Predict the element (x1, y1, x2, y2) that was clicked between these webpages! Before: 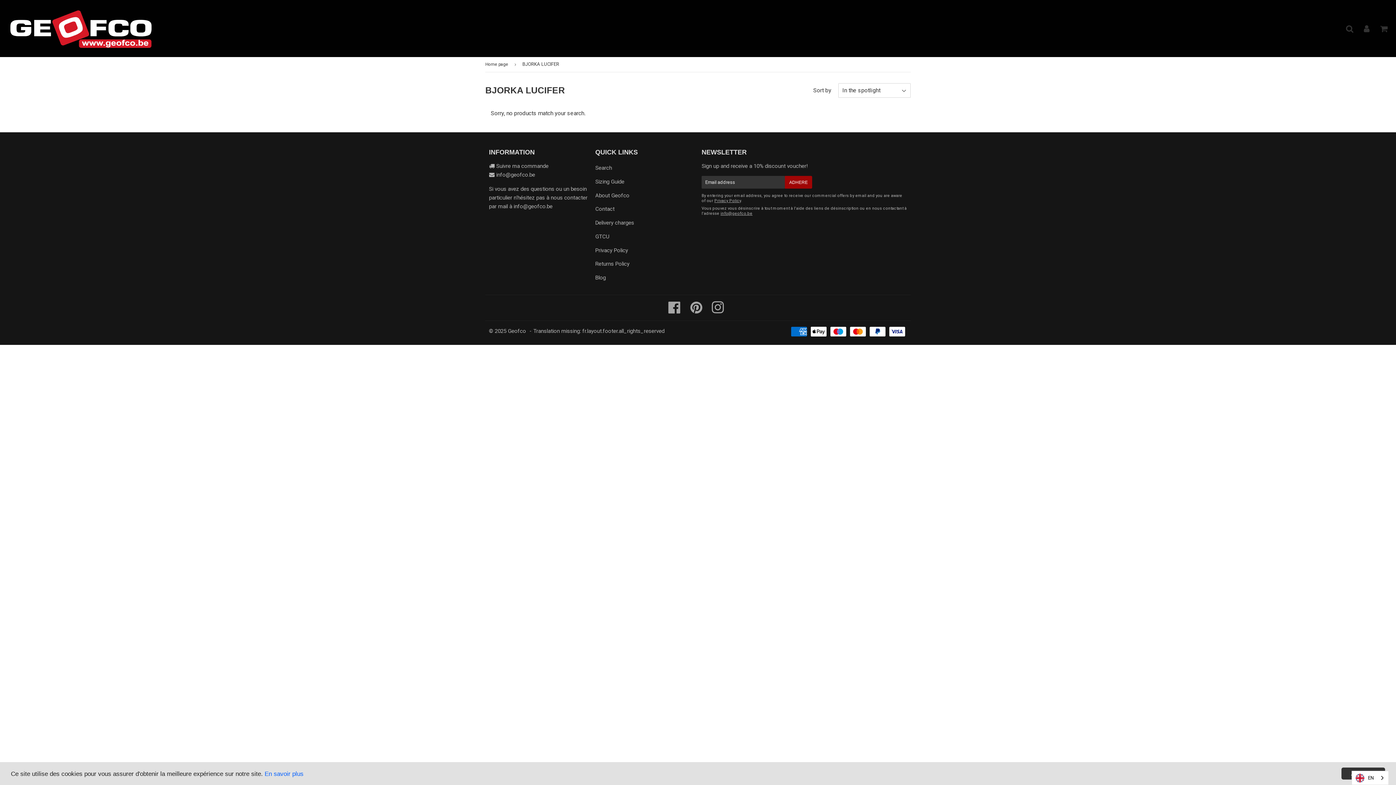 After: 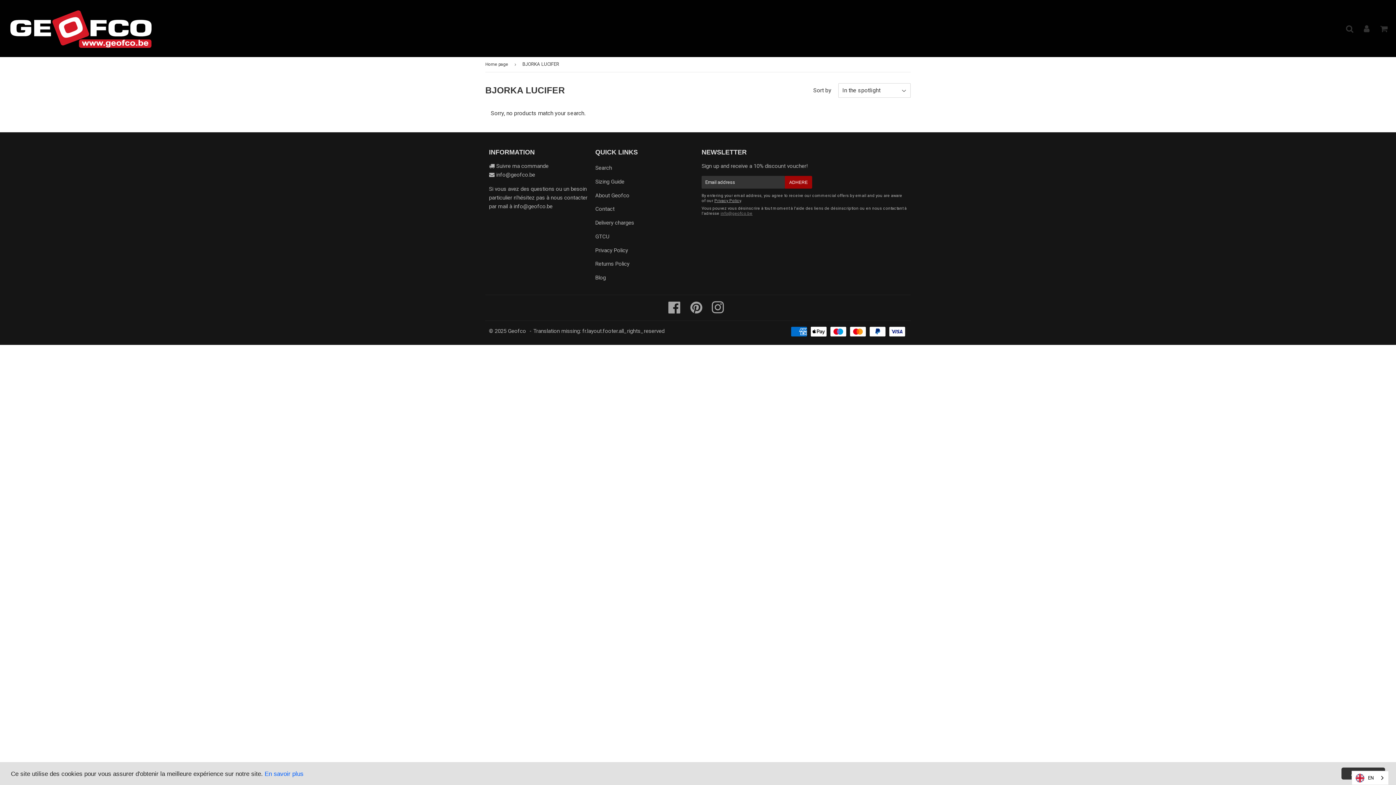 Action: bbox: (720, 211, 752, 216) label: info@geofco.be